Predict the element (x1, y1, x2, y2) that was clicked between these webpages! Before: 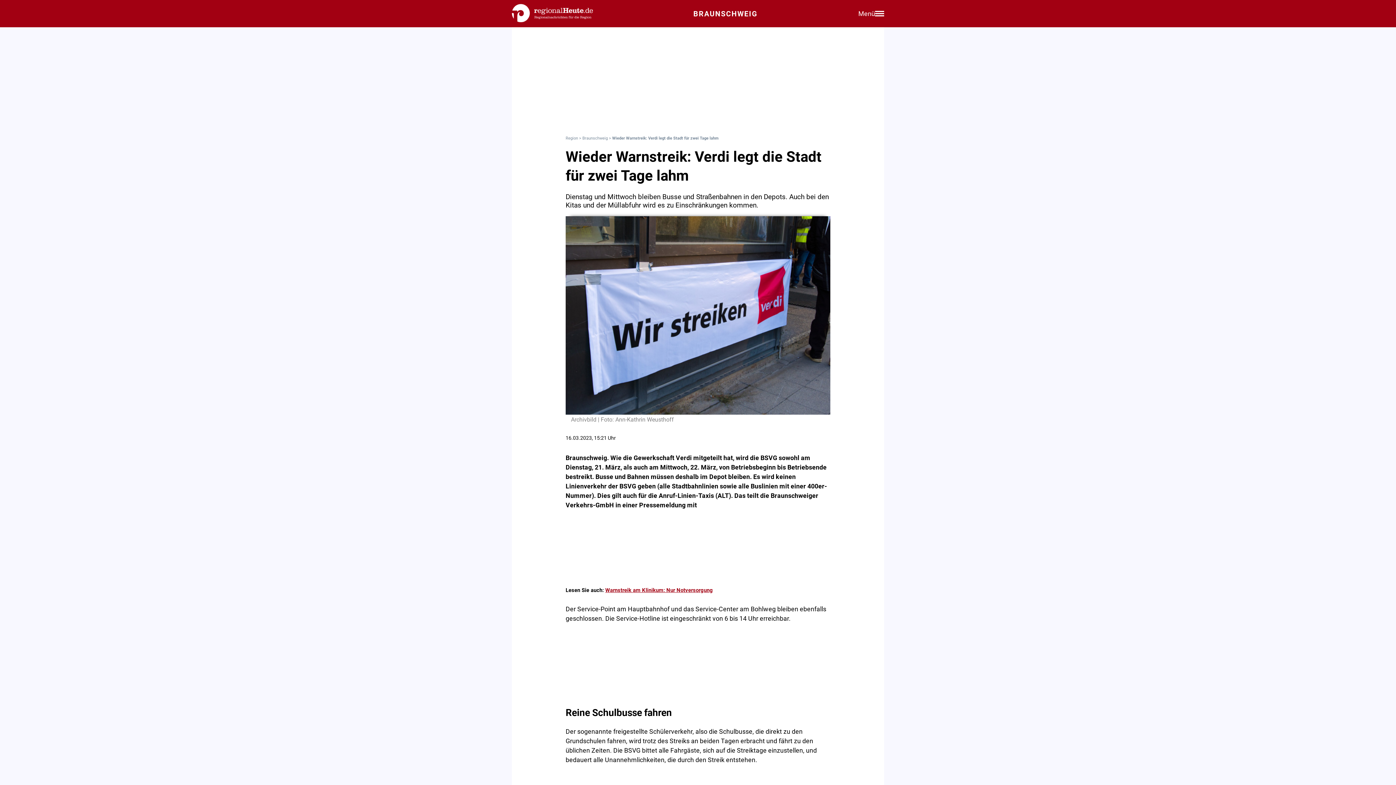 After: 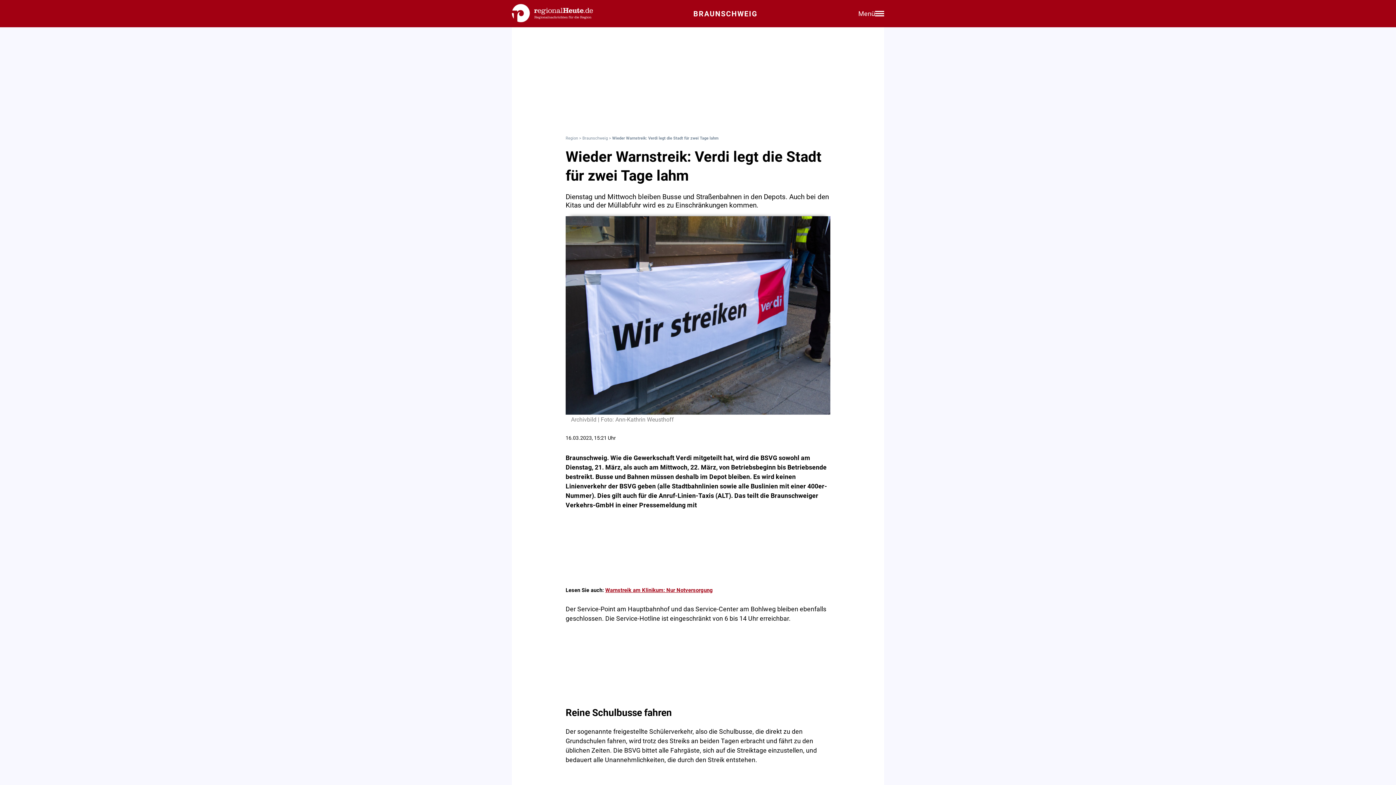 Action: bbox: (565, 409, 830, 416)